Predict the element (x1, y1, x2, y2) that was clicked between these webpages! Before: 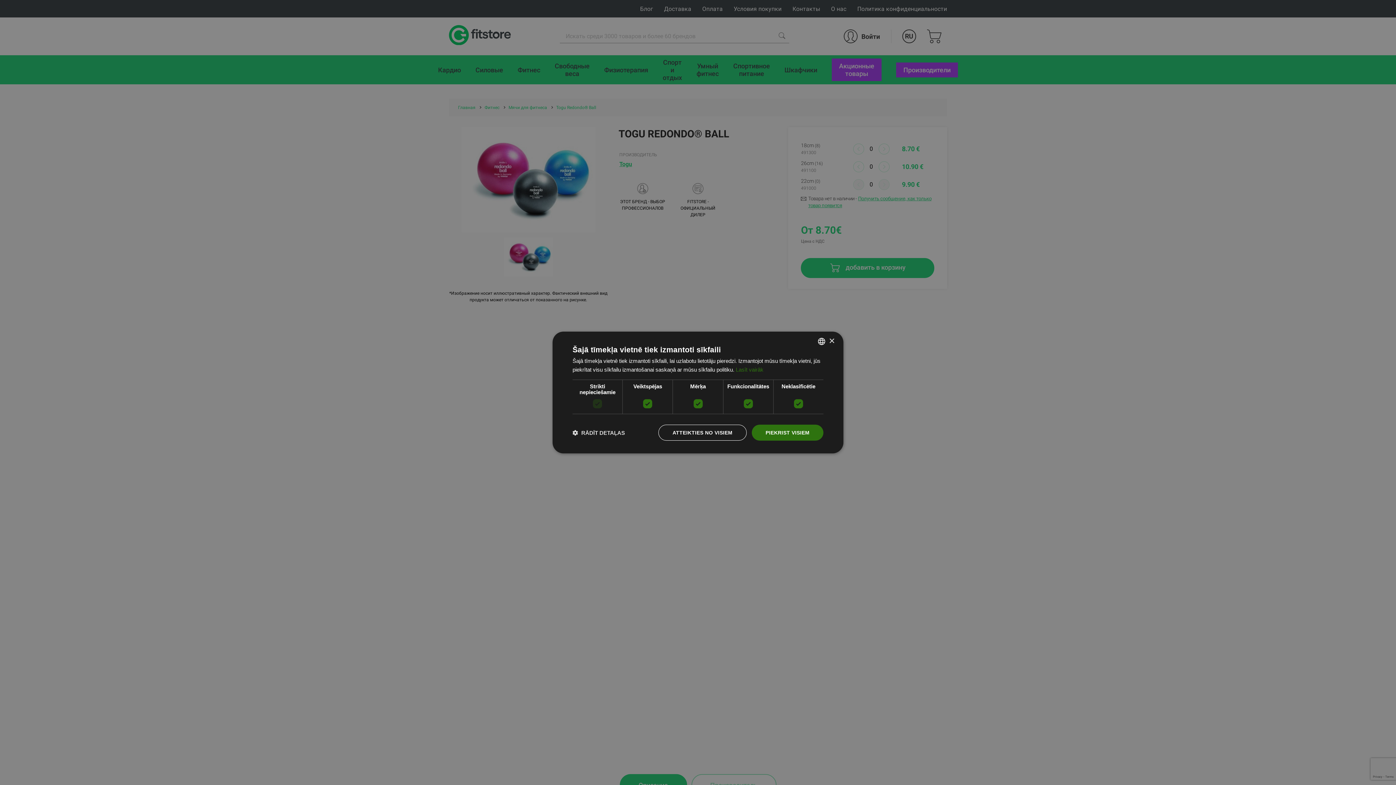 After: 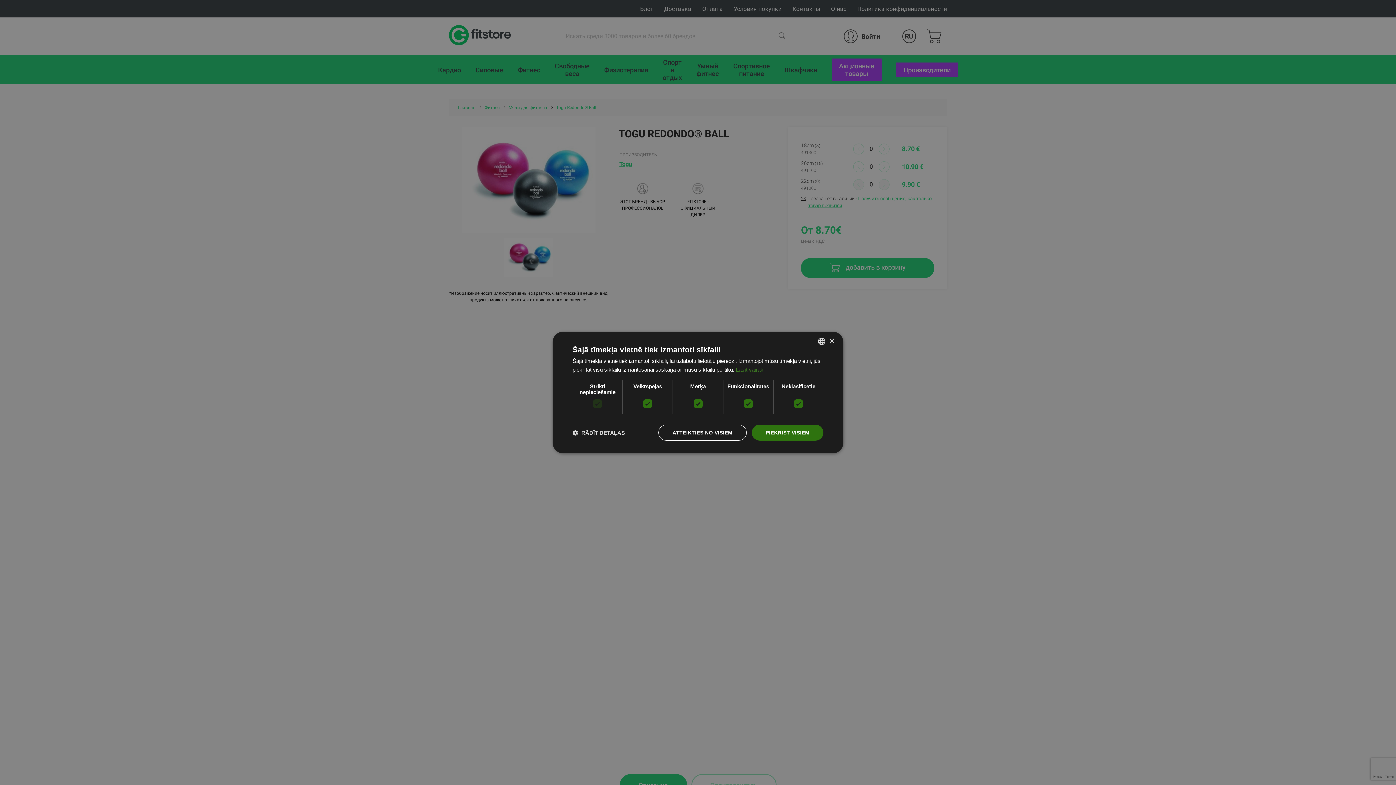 Action: bbox: (736, 366, 763, 372) label: Lasīt vairāk, opens a new window